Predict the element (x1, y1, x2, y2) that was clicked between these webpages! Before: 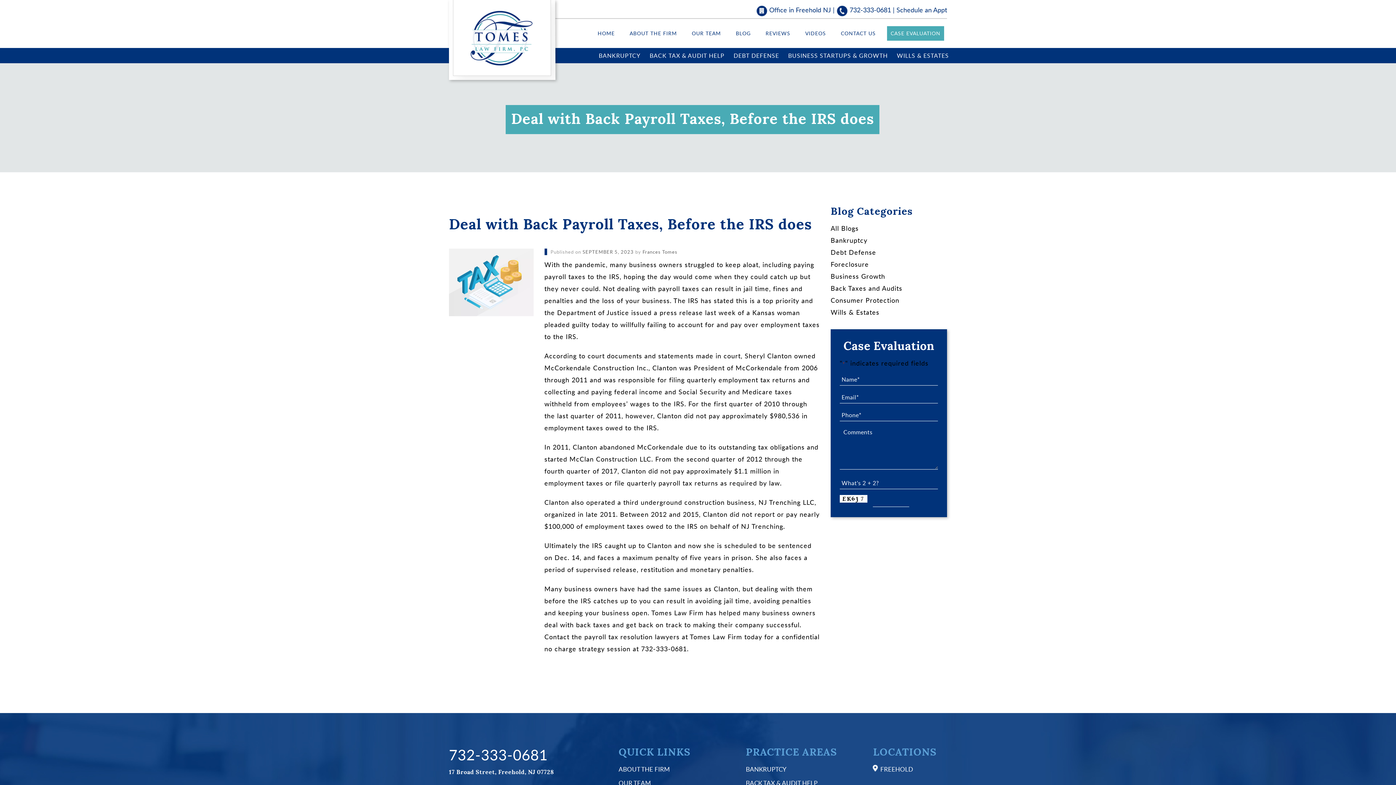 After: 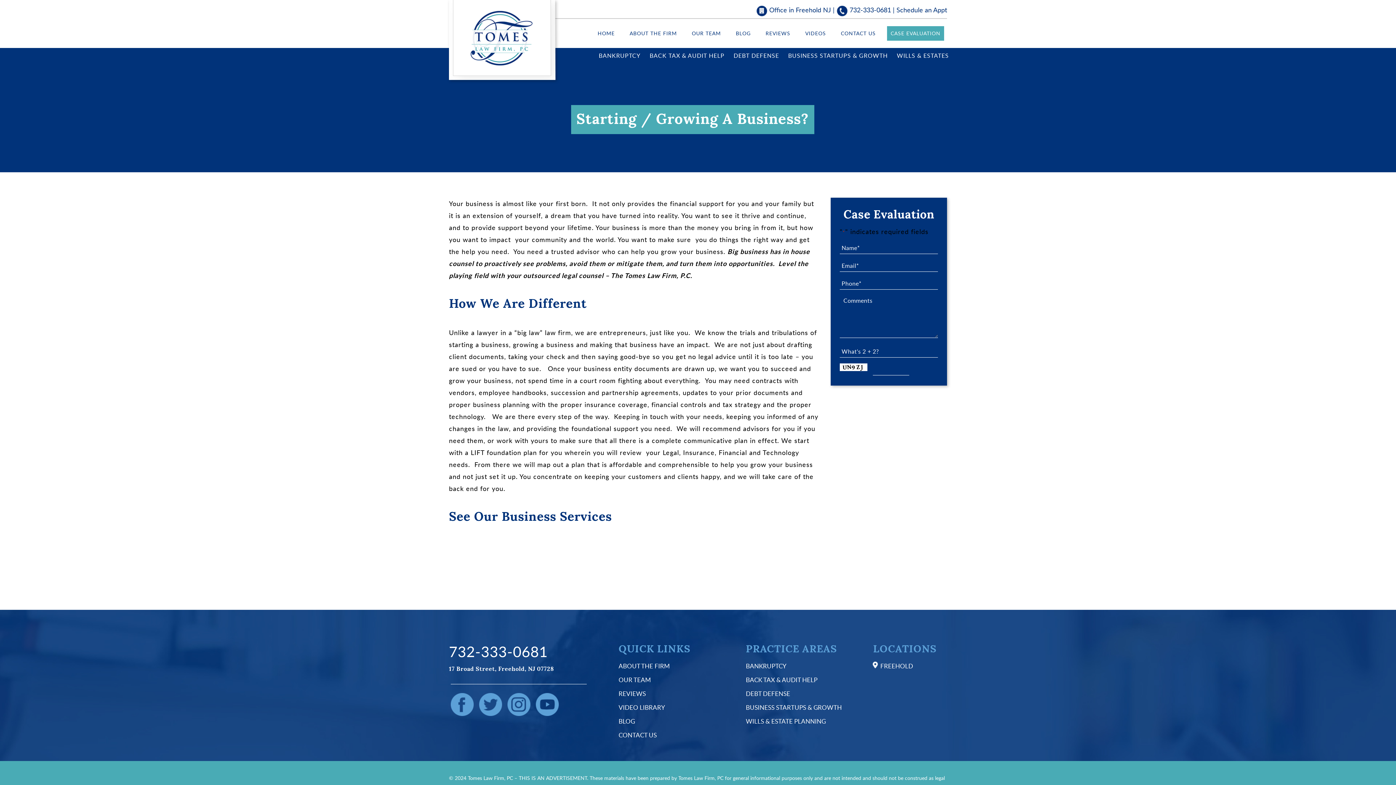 Action: label: BUSINESS STARTUPS & GROWTH bbox: (784, 47, 891, 63)